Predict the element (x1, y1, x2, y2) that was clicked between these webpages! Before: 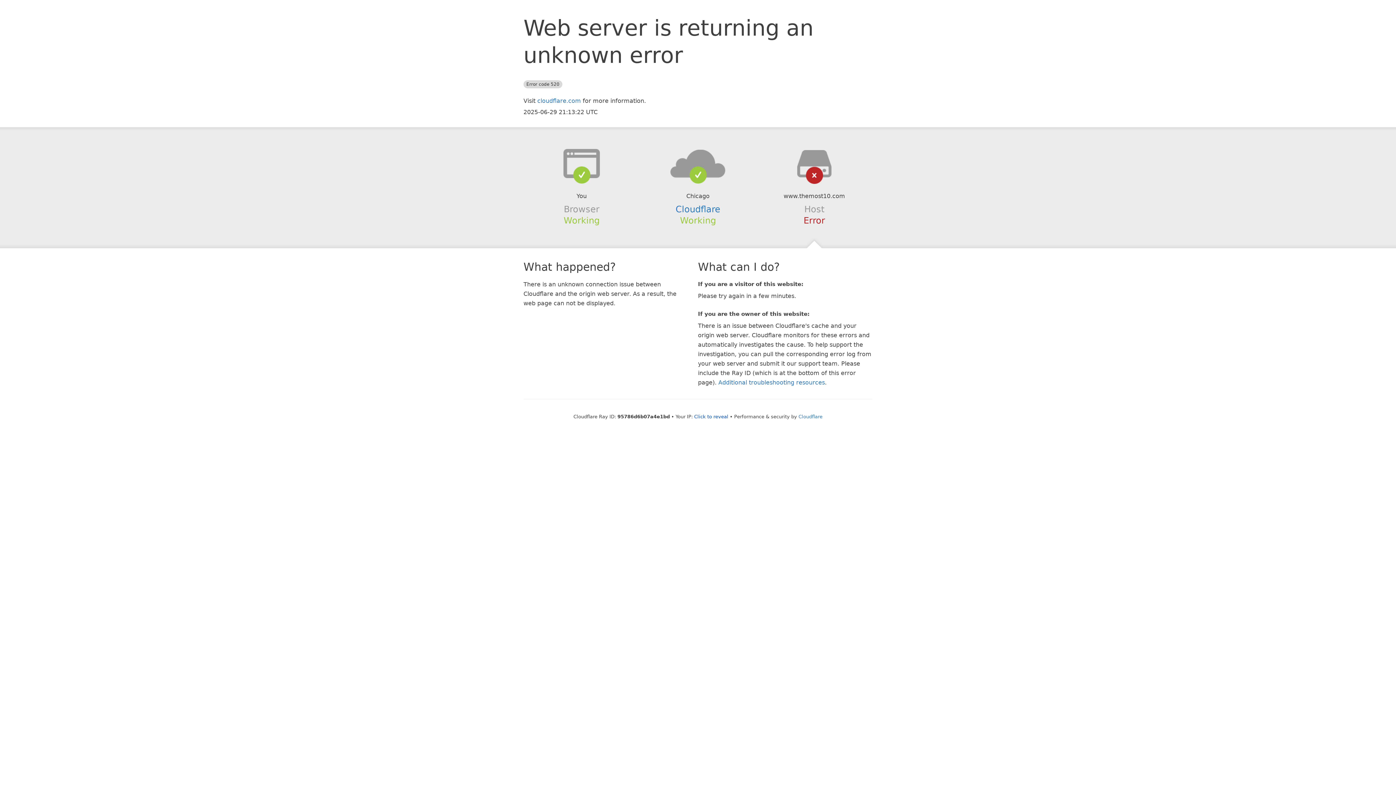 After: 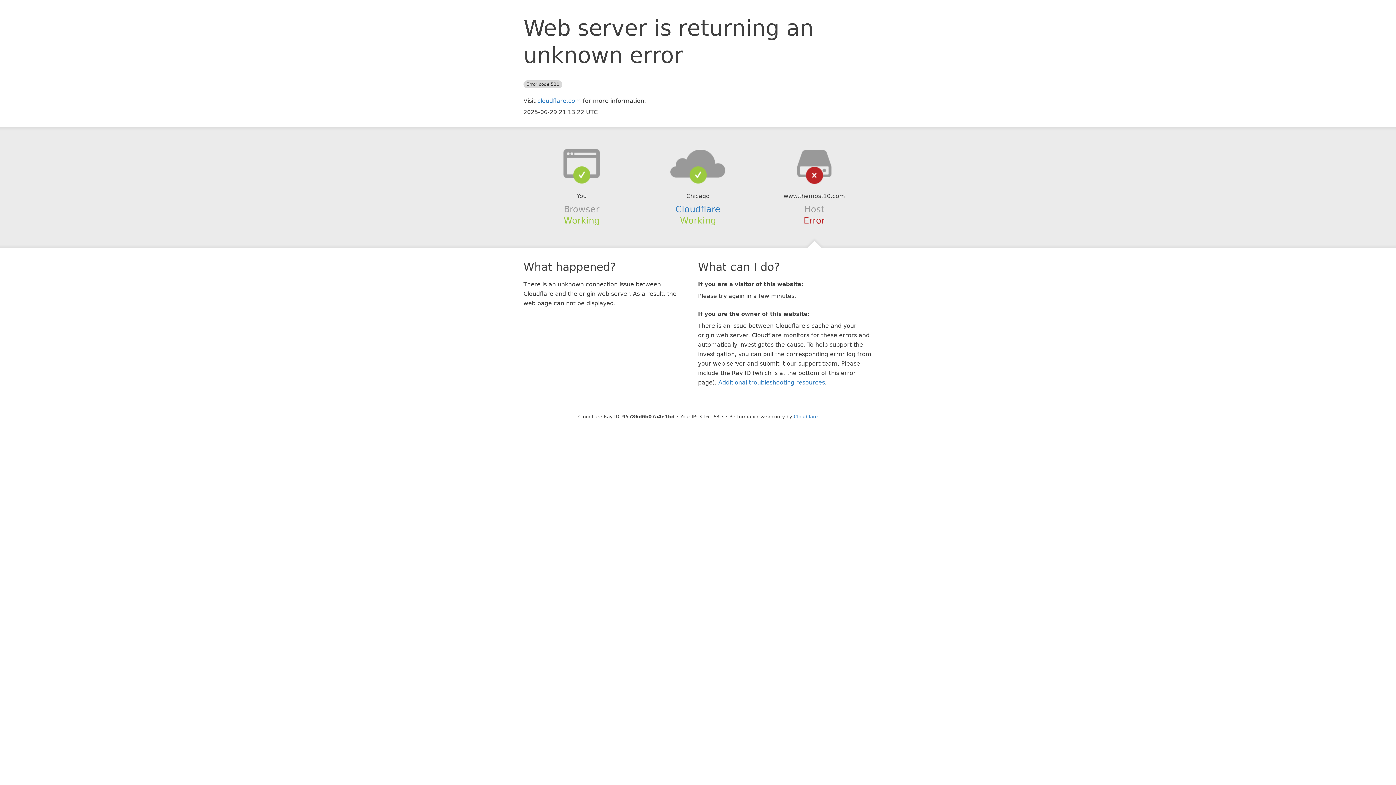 Action: bbox: (694, 414, 728, 419) label: Click to reveal